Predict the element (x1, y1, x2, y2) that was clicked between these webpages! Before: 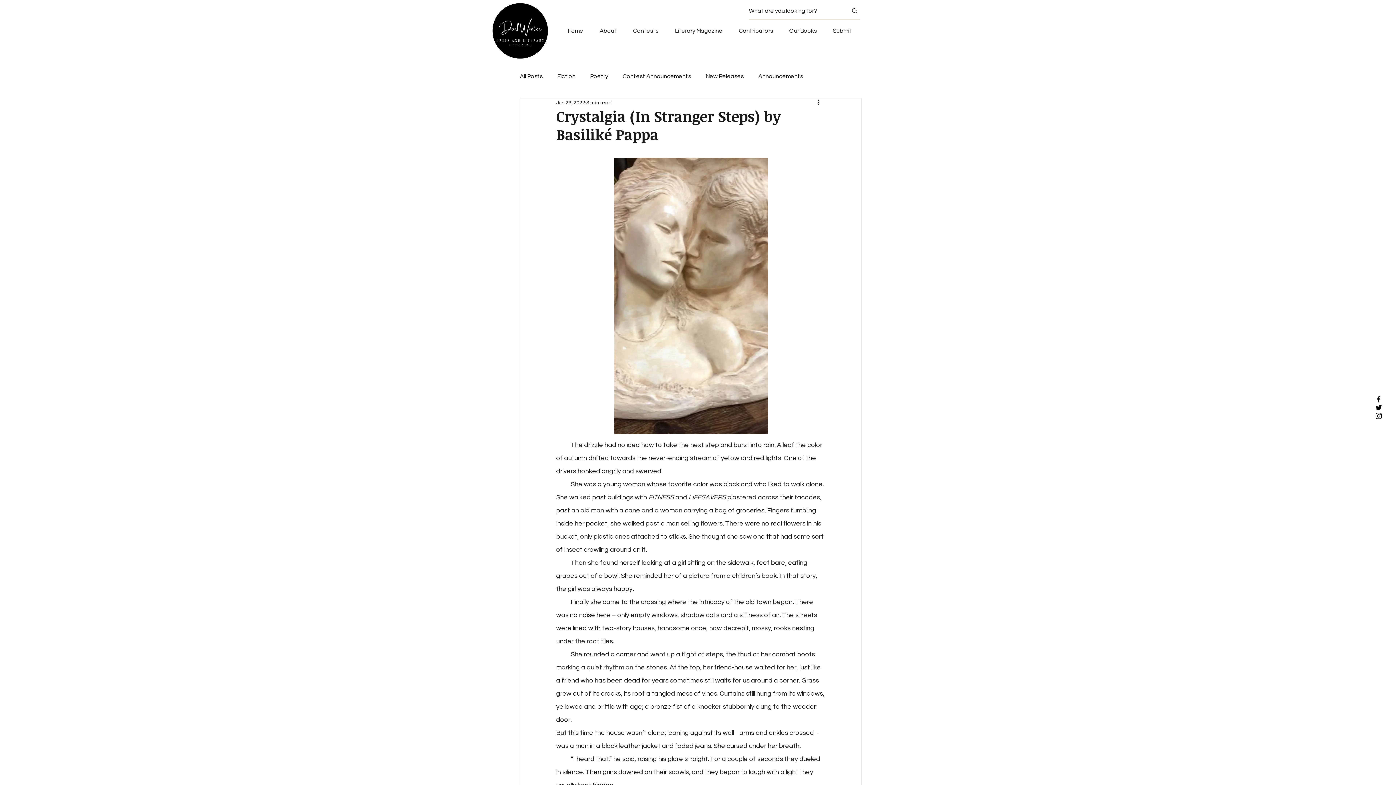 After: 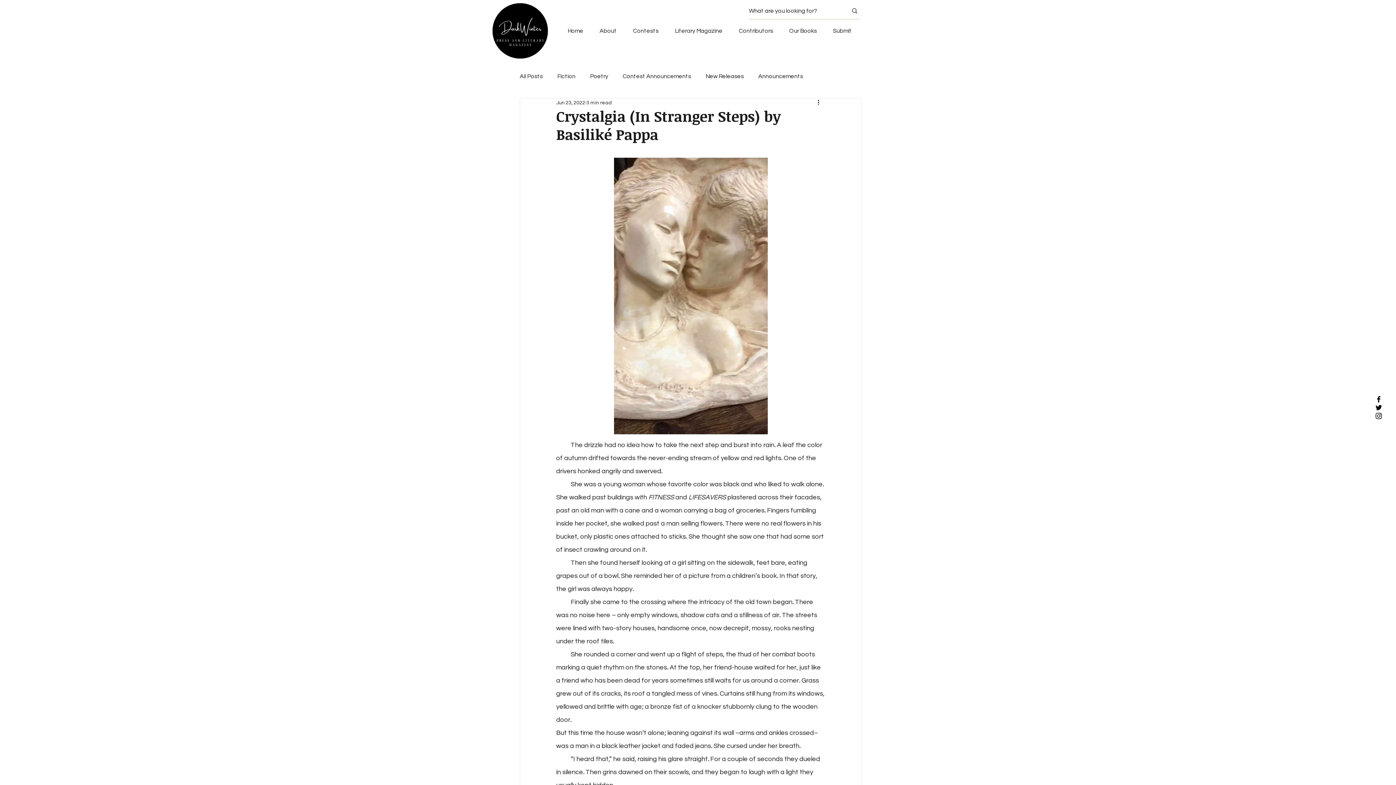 Action: bbox: (781, 24, 825, 37) label: Our Books